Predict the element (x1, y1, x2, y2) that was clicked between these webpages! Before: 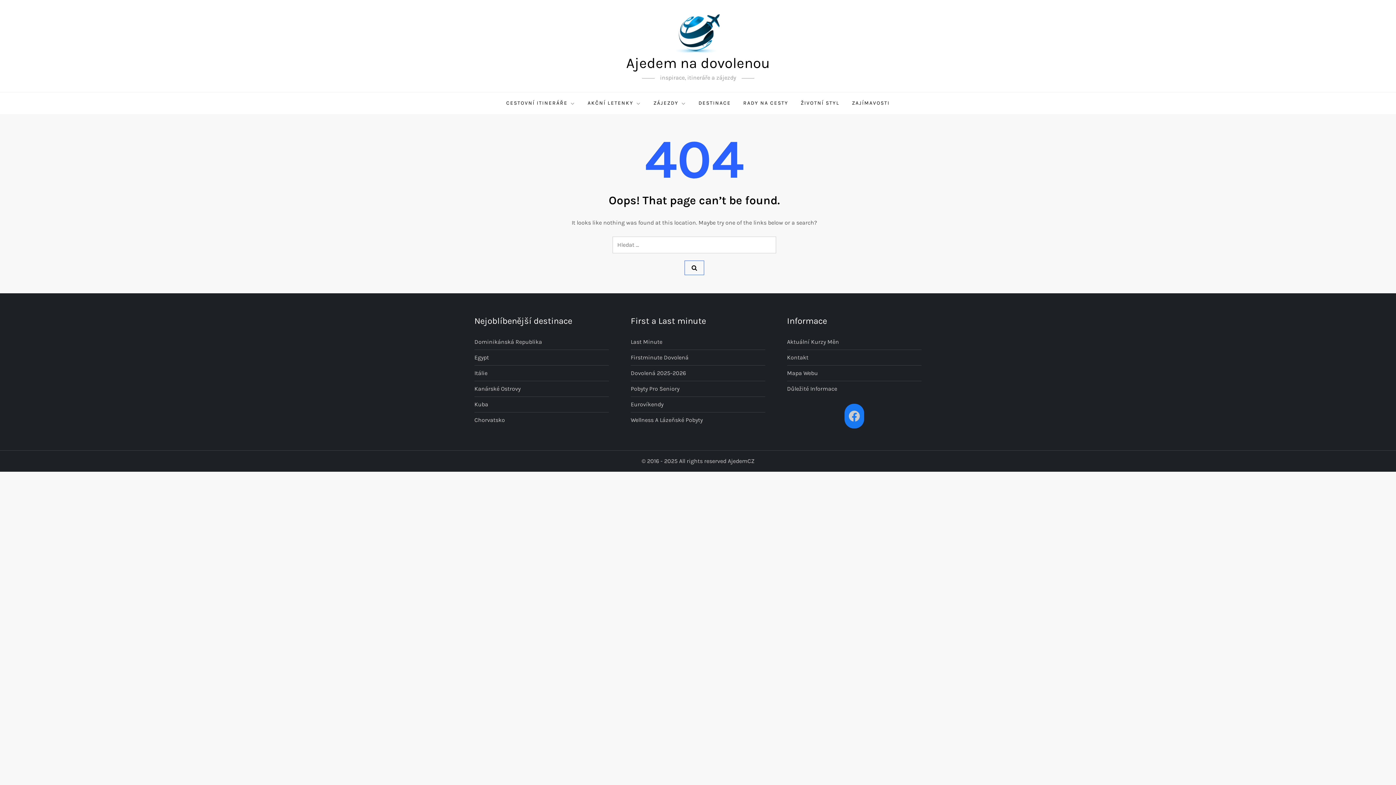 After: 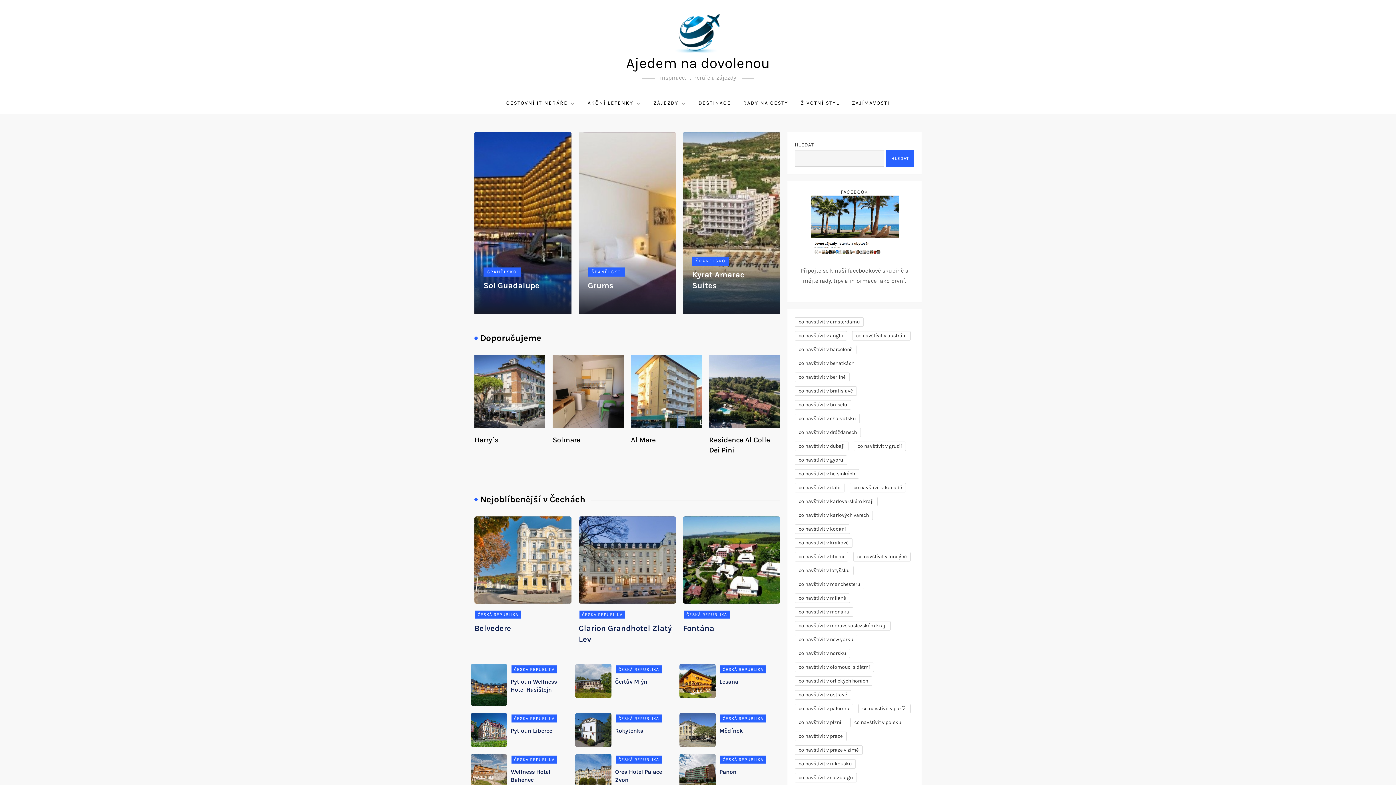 Action: label: Ajedem na dovolenou bbox: (626, 54, 770, 71)